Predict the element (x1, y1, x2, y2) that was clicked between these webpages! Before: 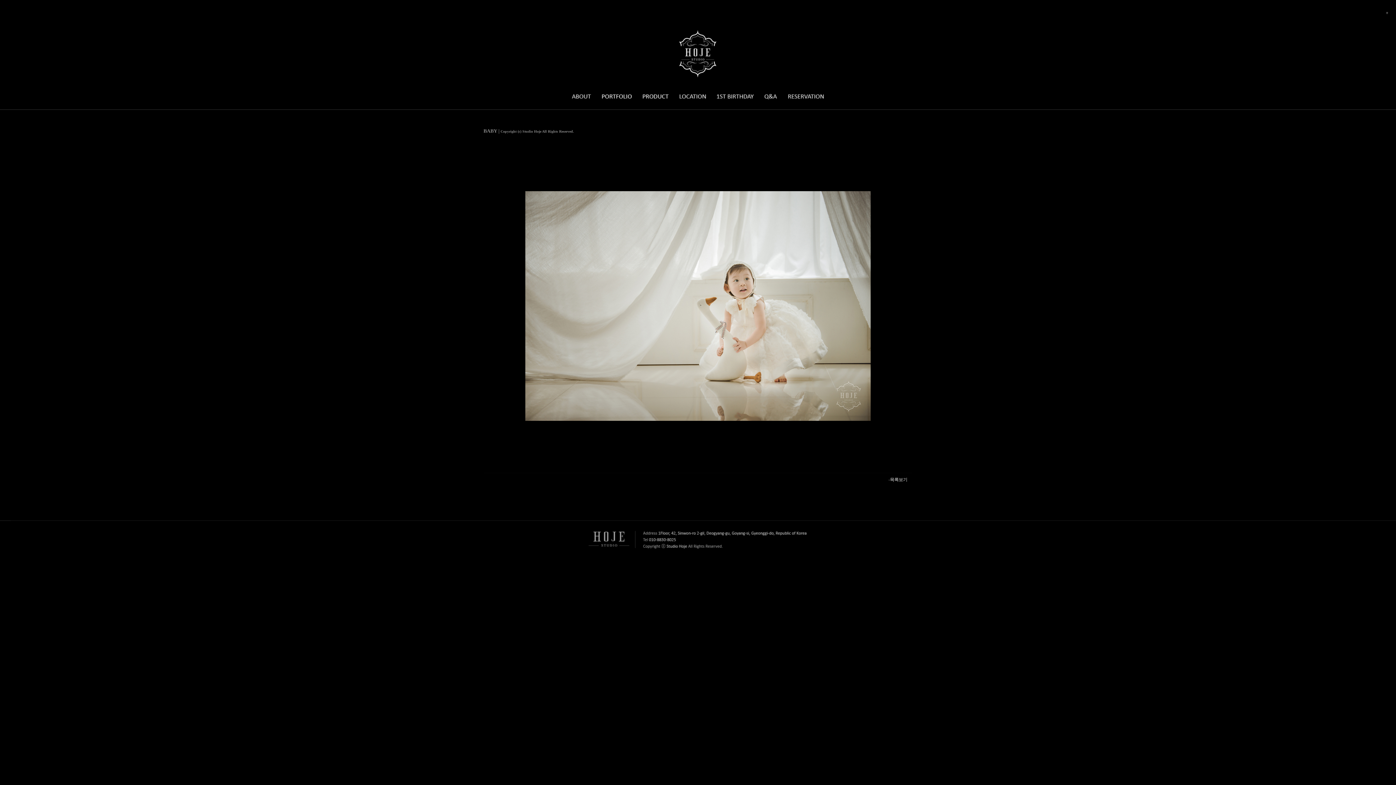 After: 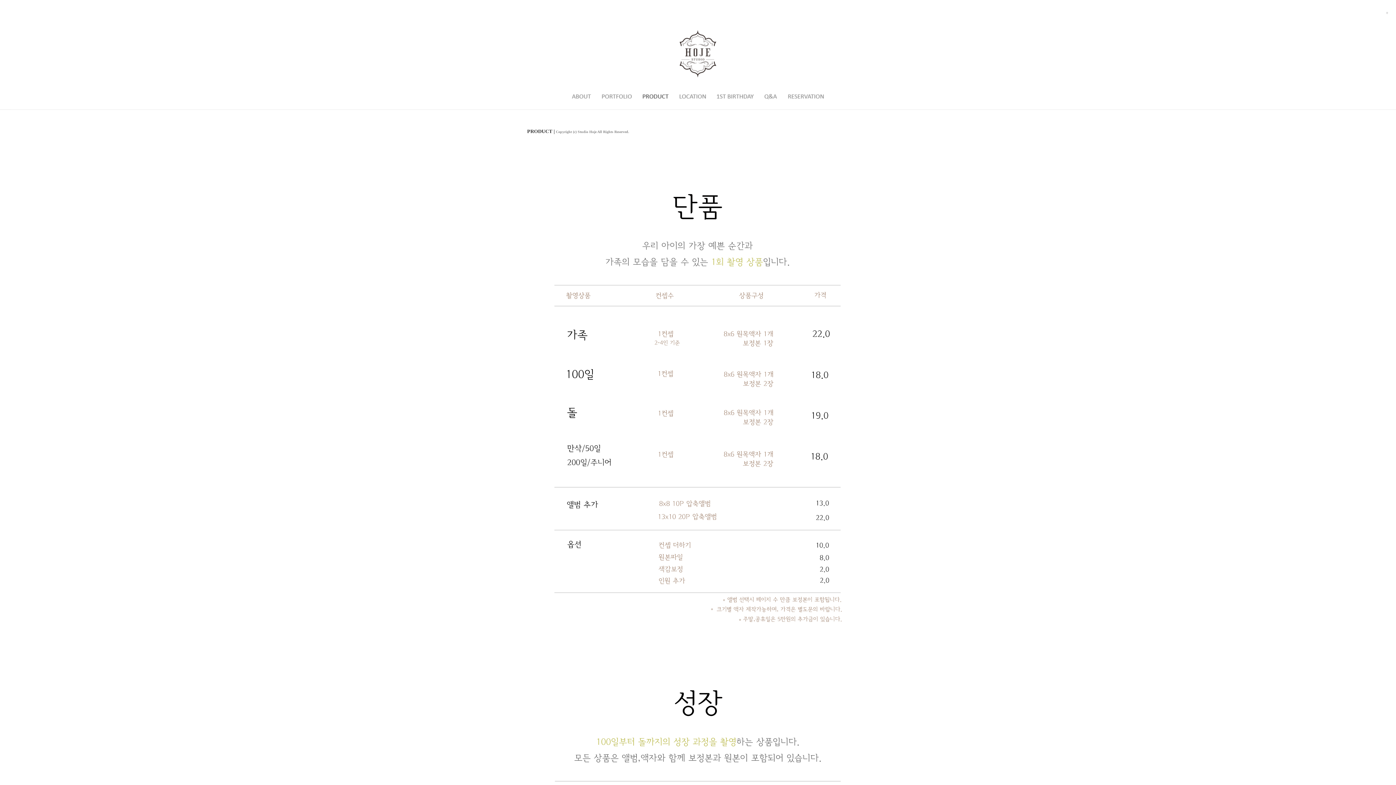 Action: bbox: (642, 99, 668, 104)